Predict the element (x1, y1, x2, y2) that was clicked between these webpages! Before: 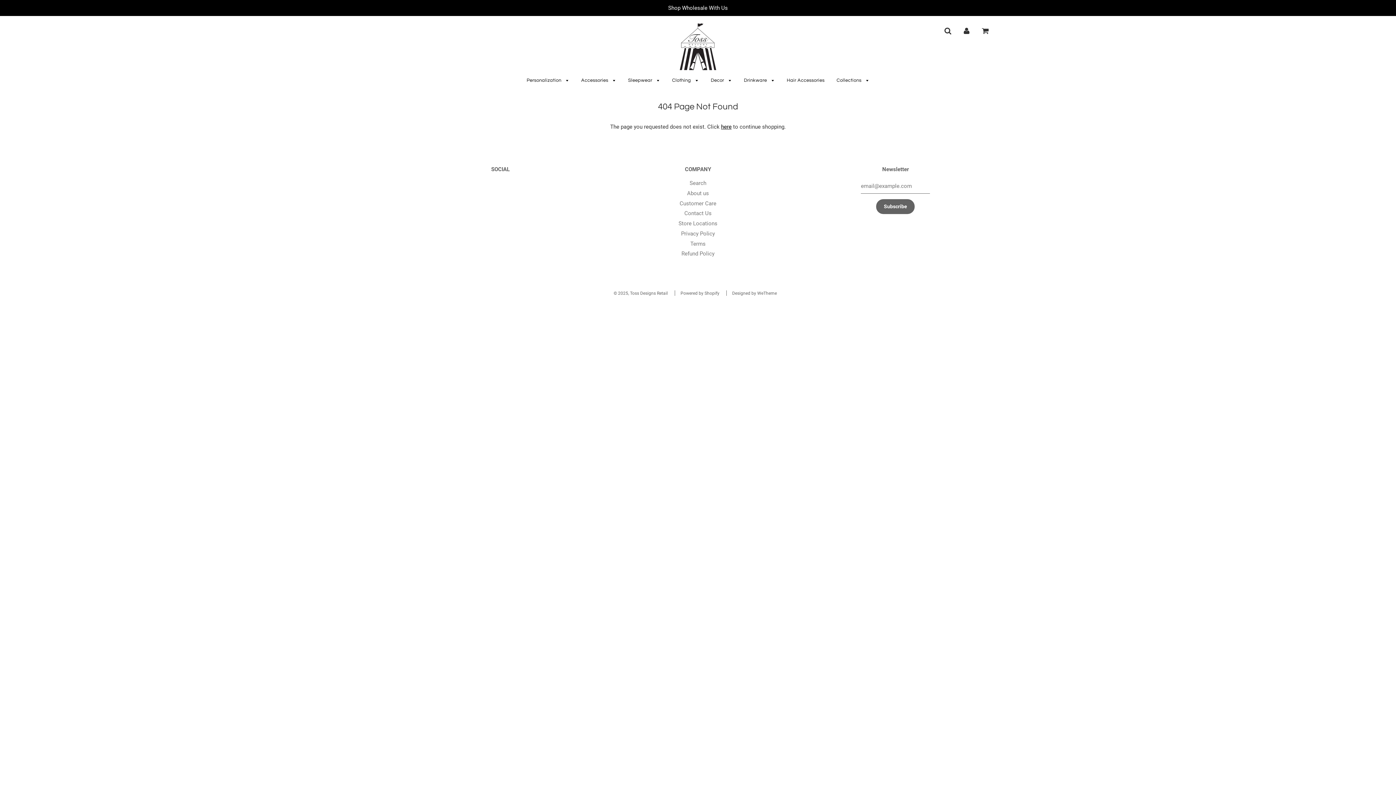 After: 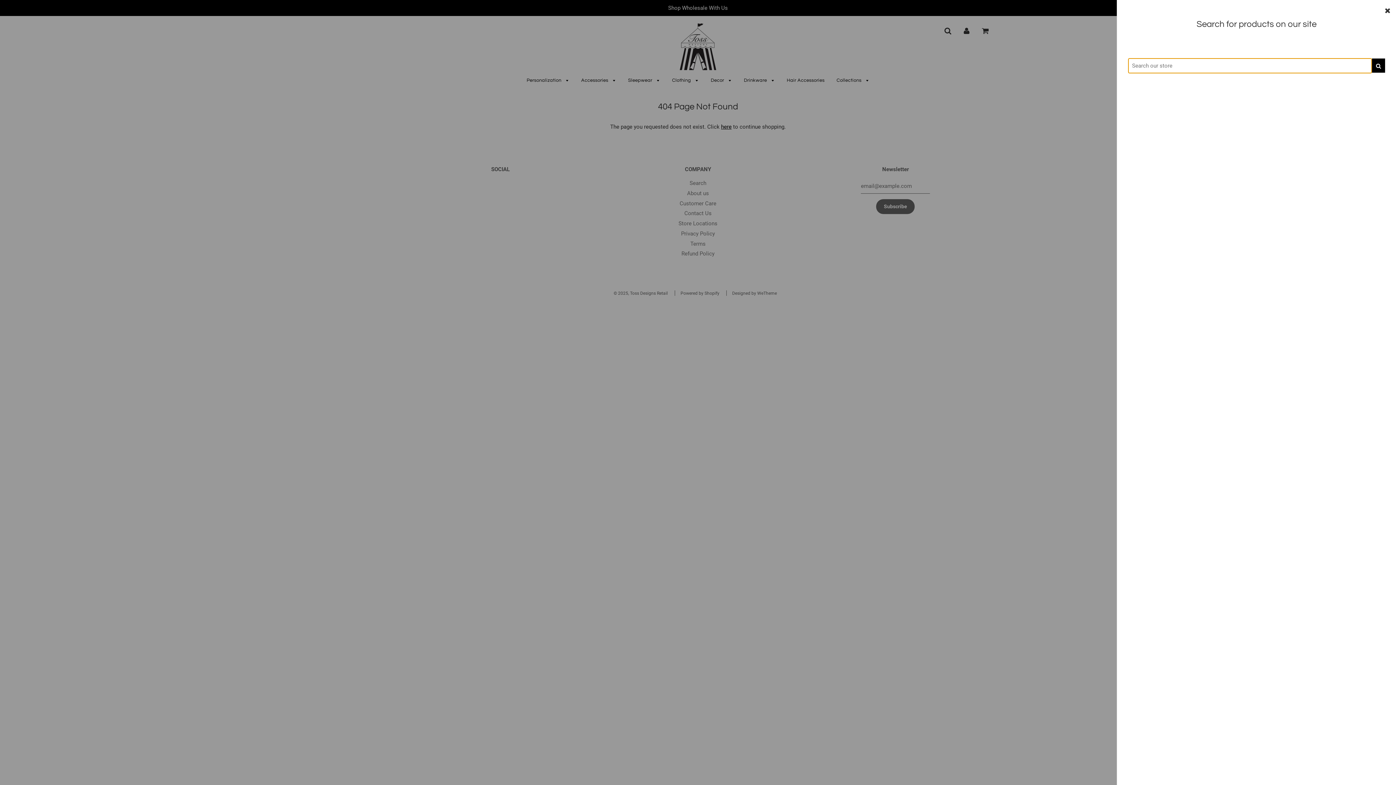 Action: bbox: (944, 28, 951, 33)